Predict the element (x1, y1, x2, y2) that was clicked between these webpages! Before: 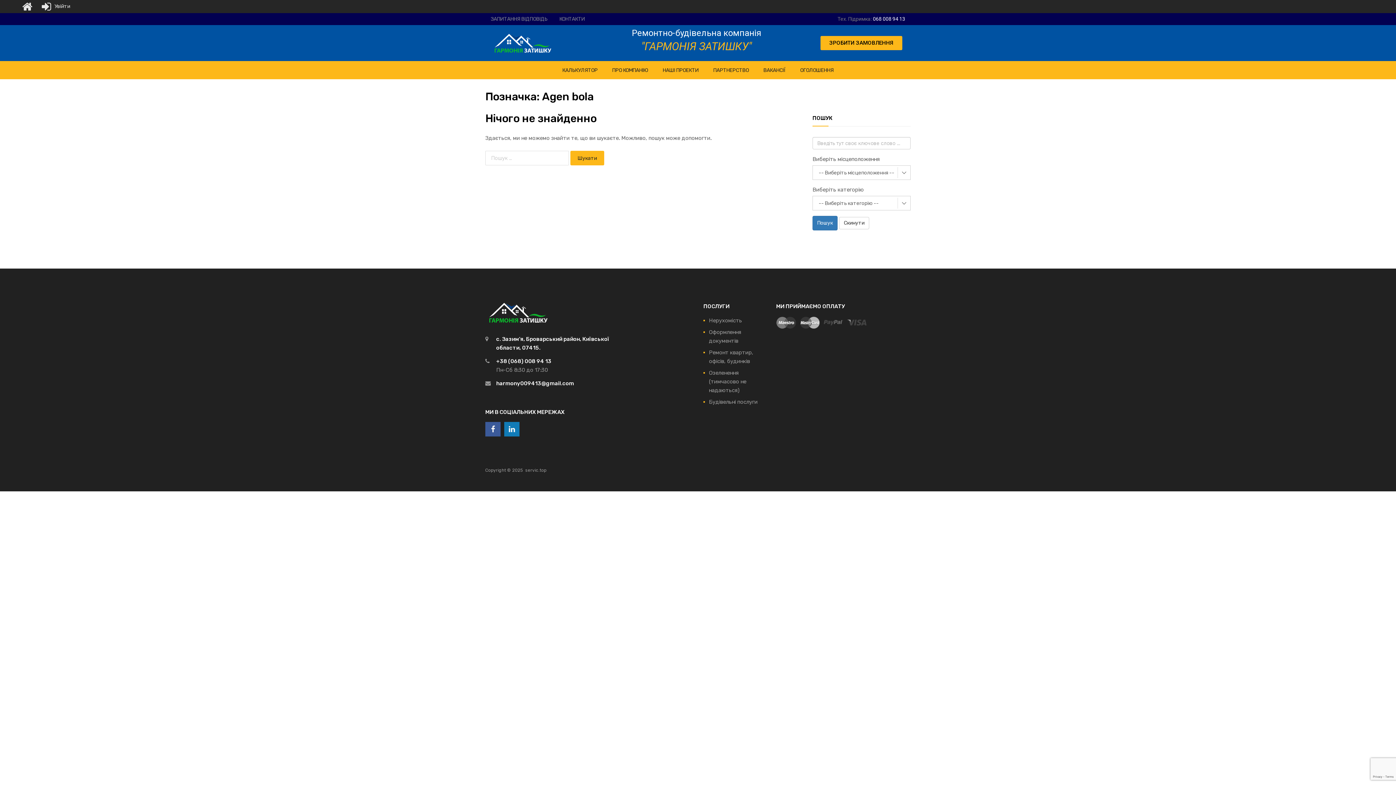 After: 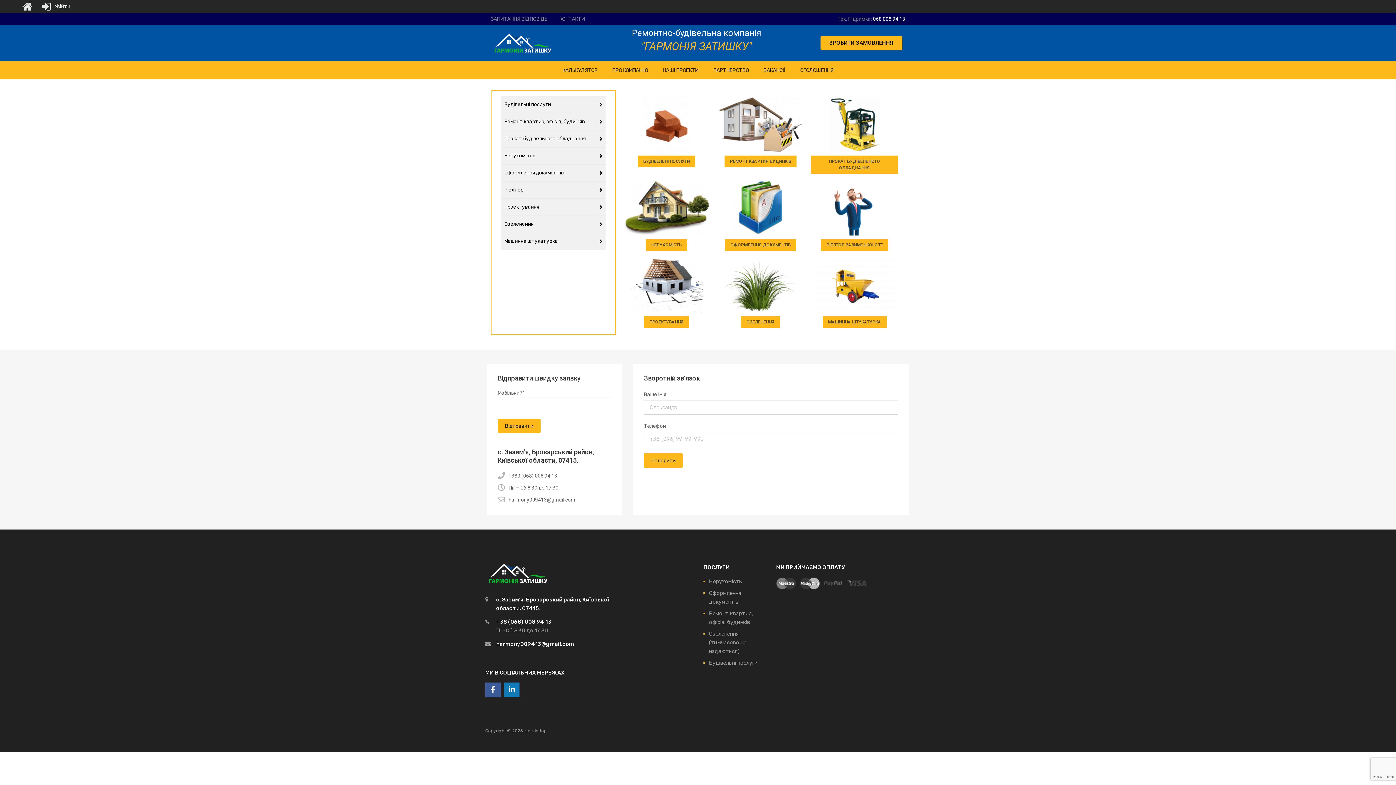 Action: bbox: (21, 0, 32, 13)